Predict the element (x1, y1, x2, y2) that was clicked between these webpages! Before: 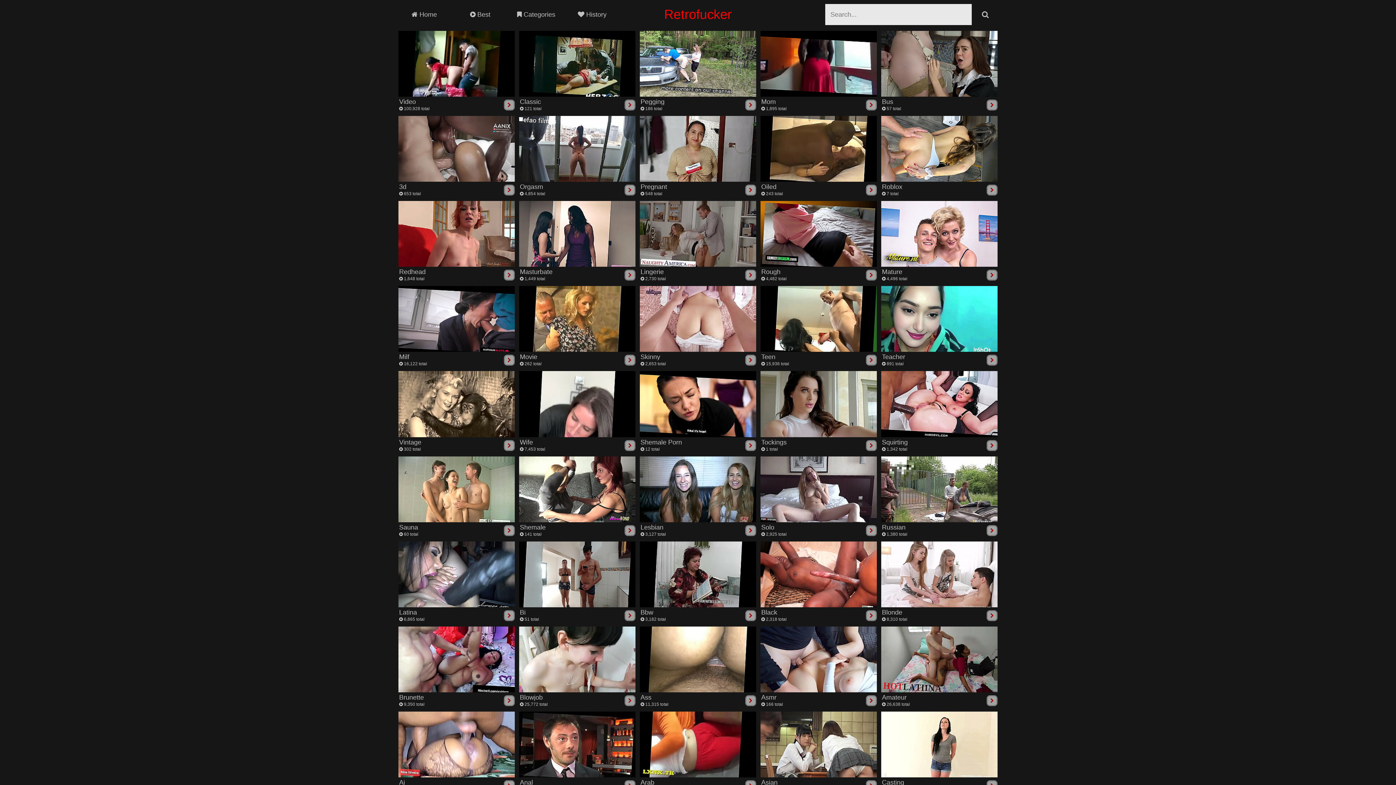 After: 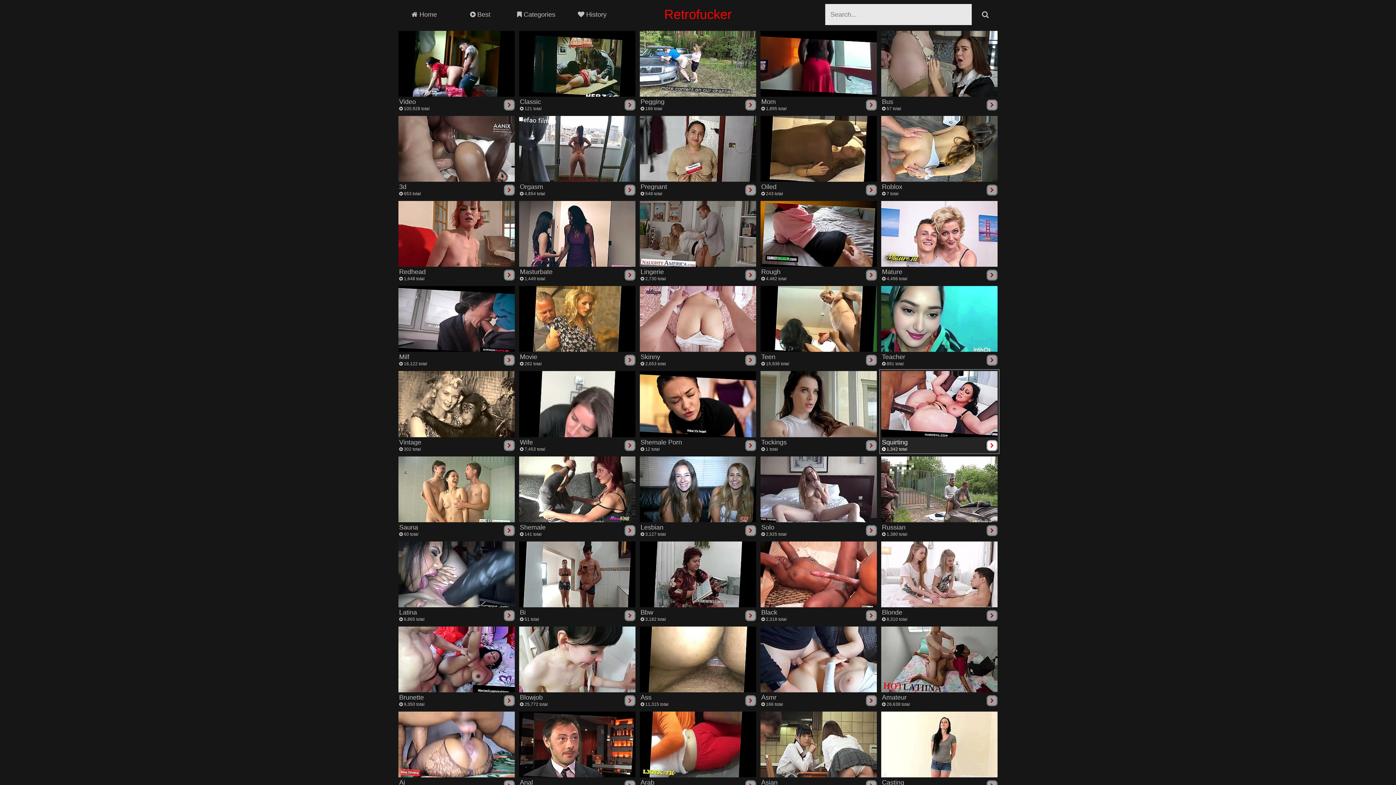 Action: bbox: (881, 371, 997, 452) label: Squirting
 1,342 total
	